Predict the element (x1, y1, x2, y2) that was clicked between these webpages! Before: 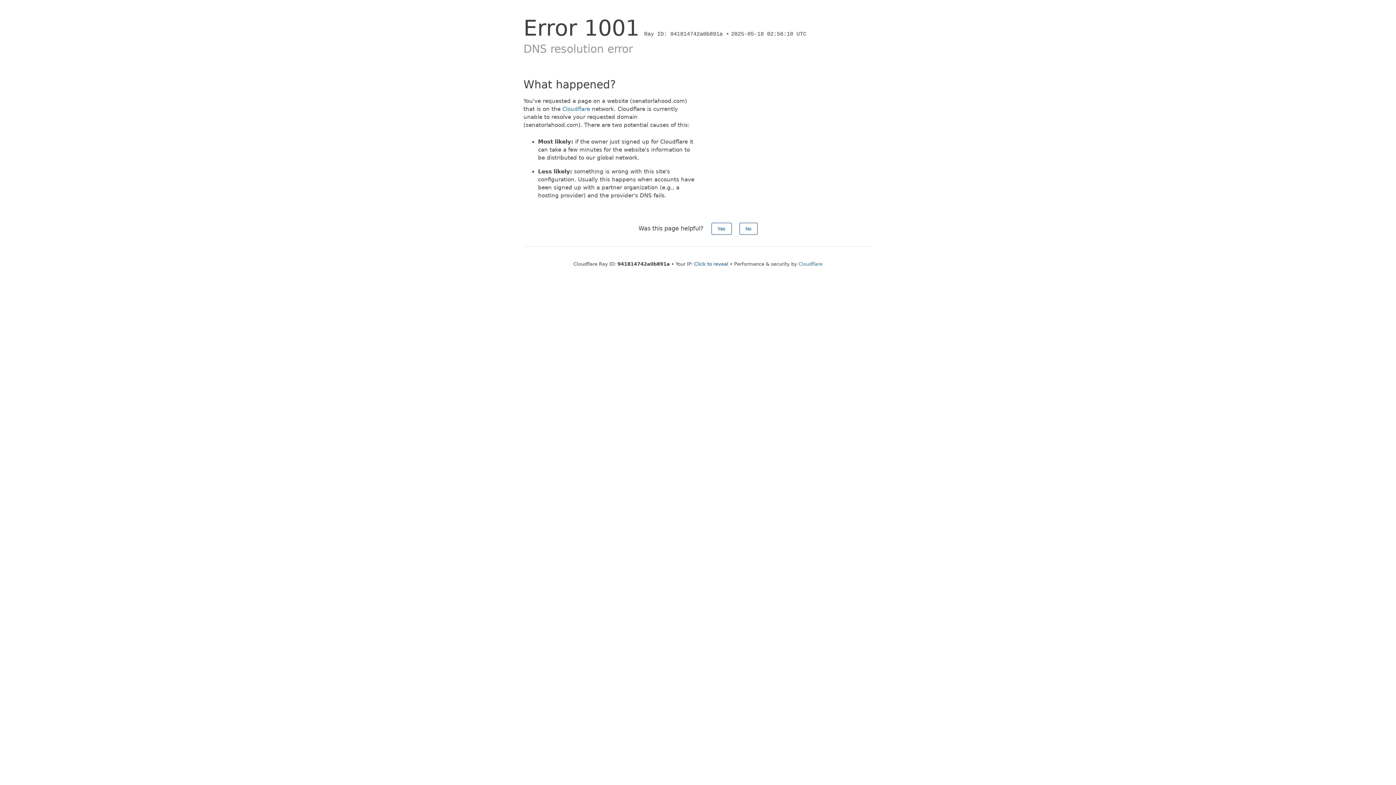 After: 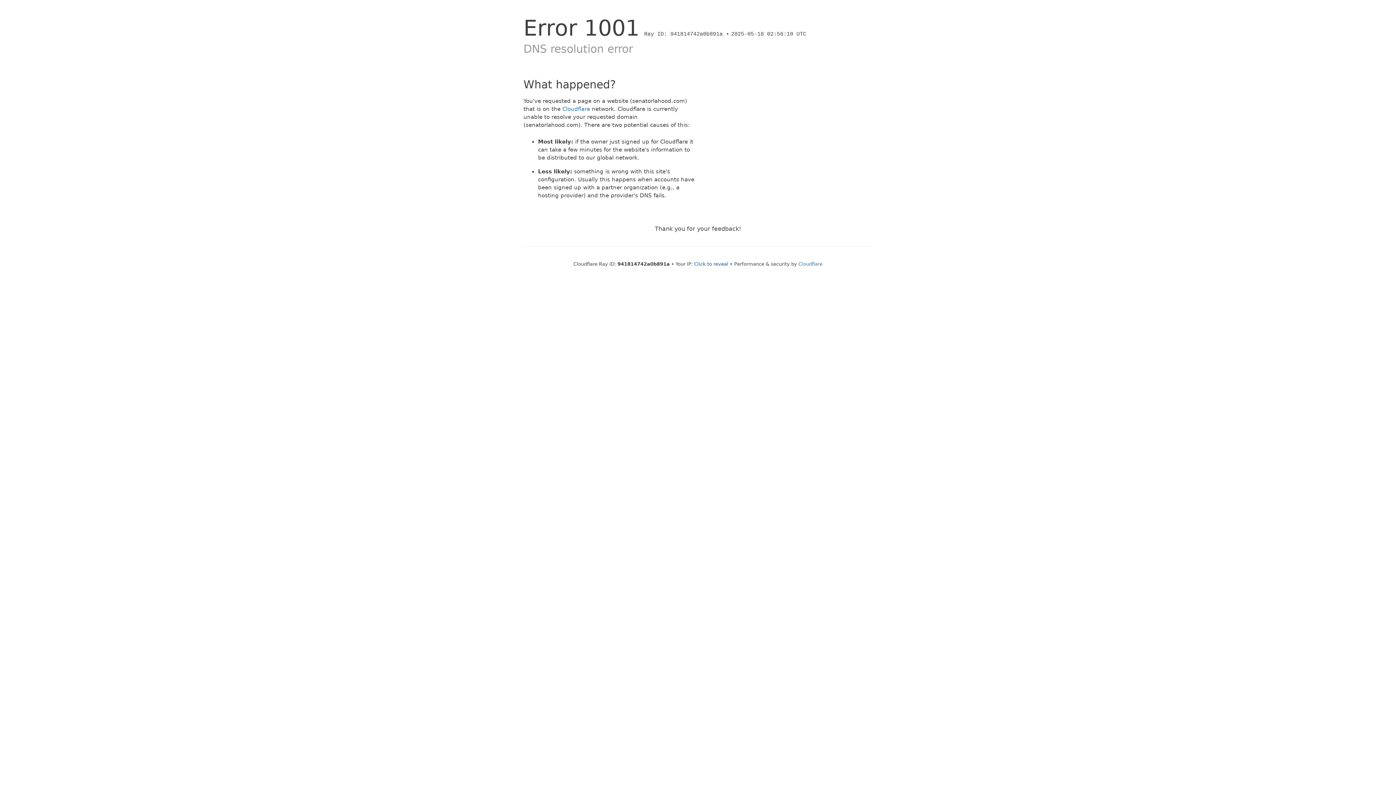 Action: label: No bbox: (739, 222, 757, 234)